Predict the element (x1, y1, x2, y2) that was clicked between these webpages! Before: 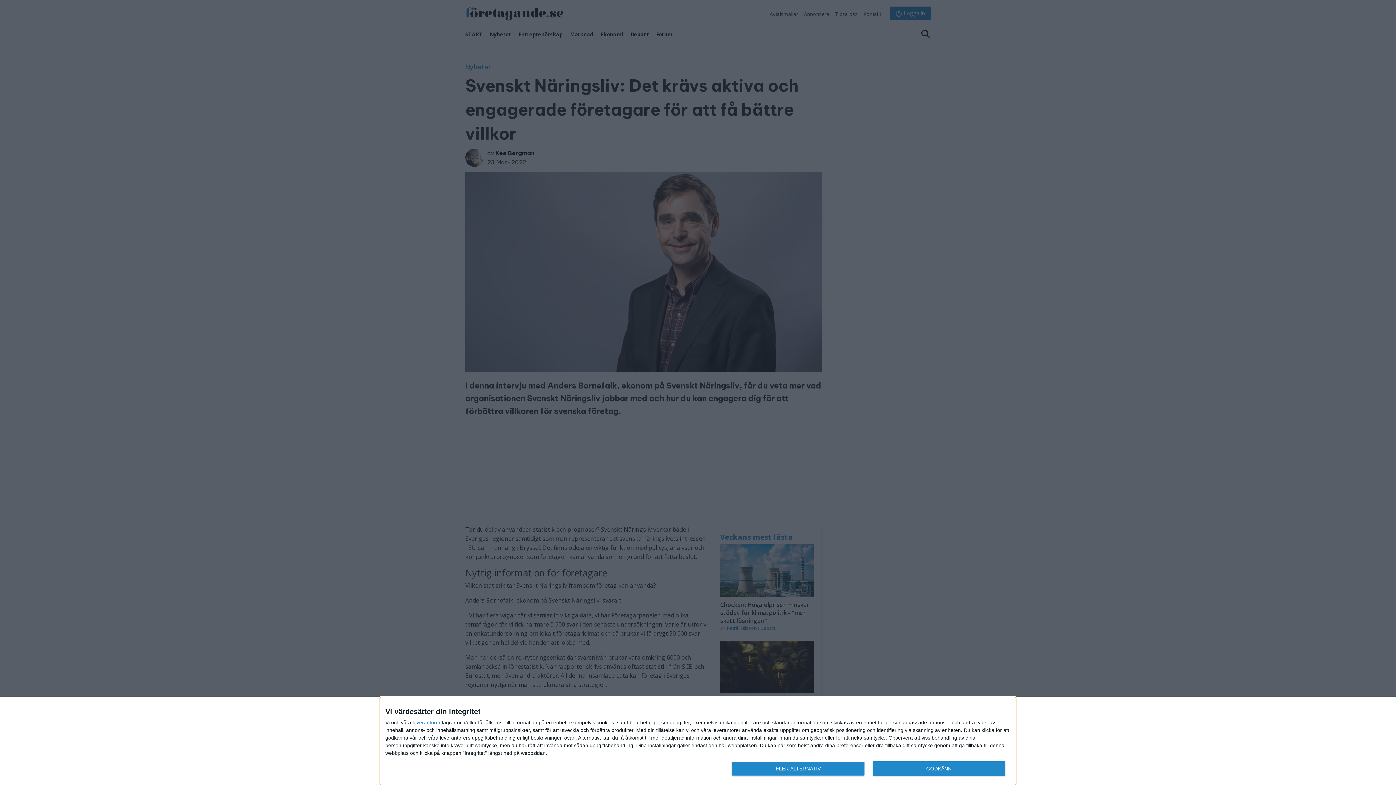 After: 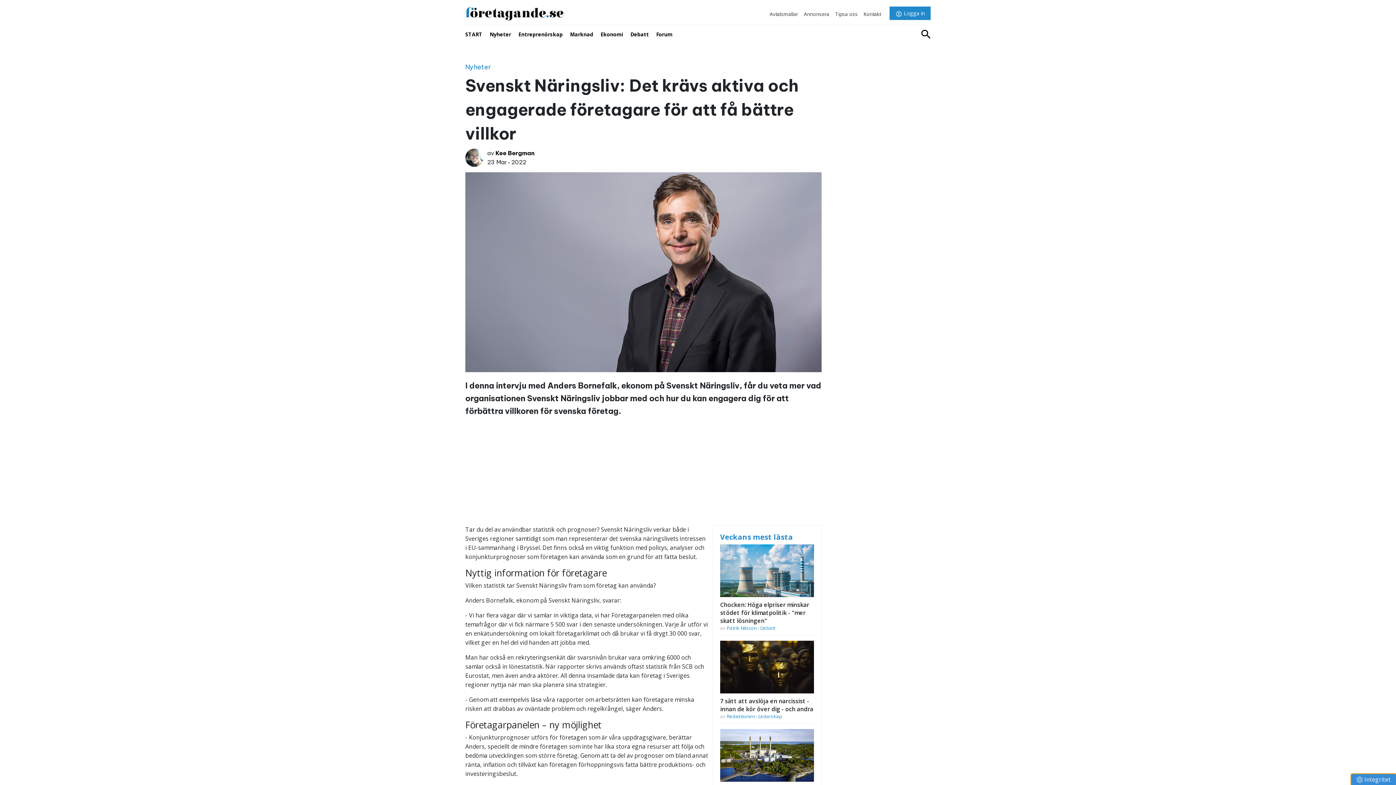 Action: bbox: (872, 761, 1005, 776) label: GODKÄNN